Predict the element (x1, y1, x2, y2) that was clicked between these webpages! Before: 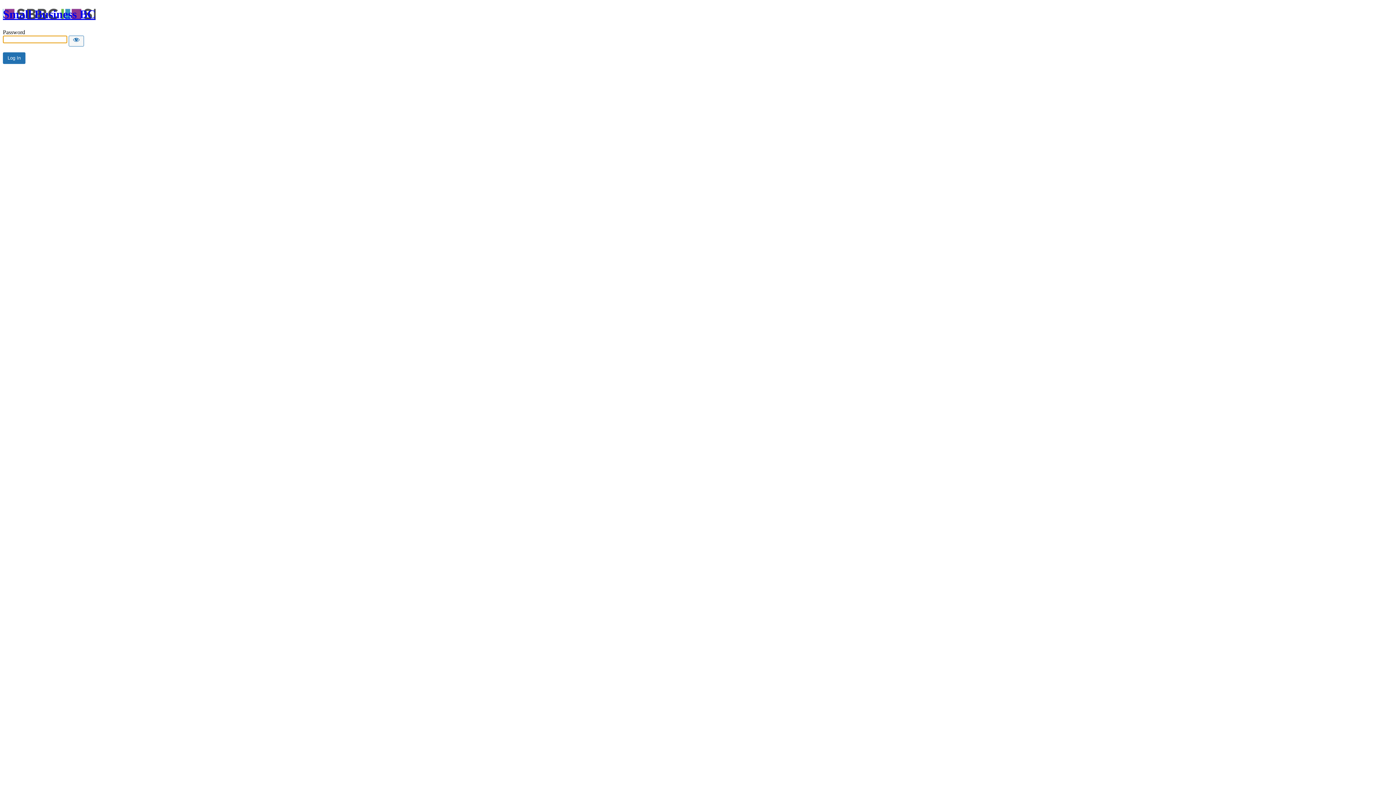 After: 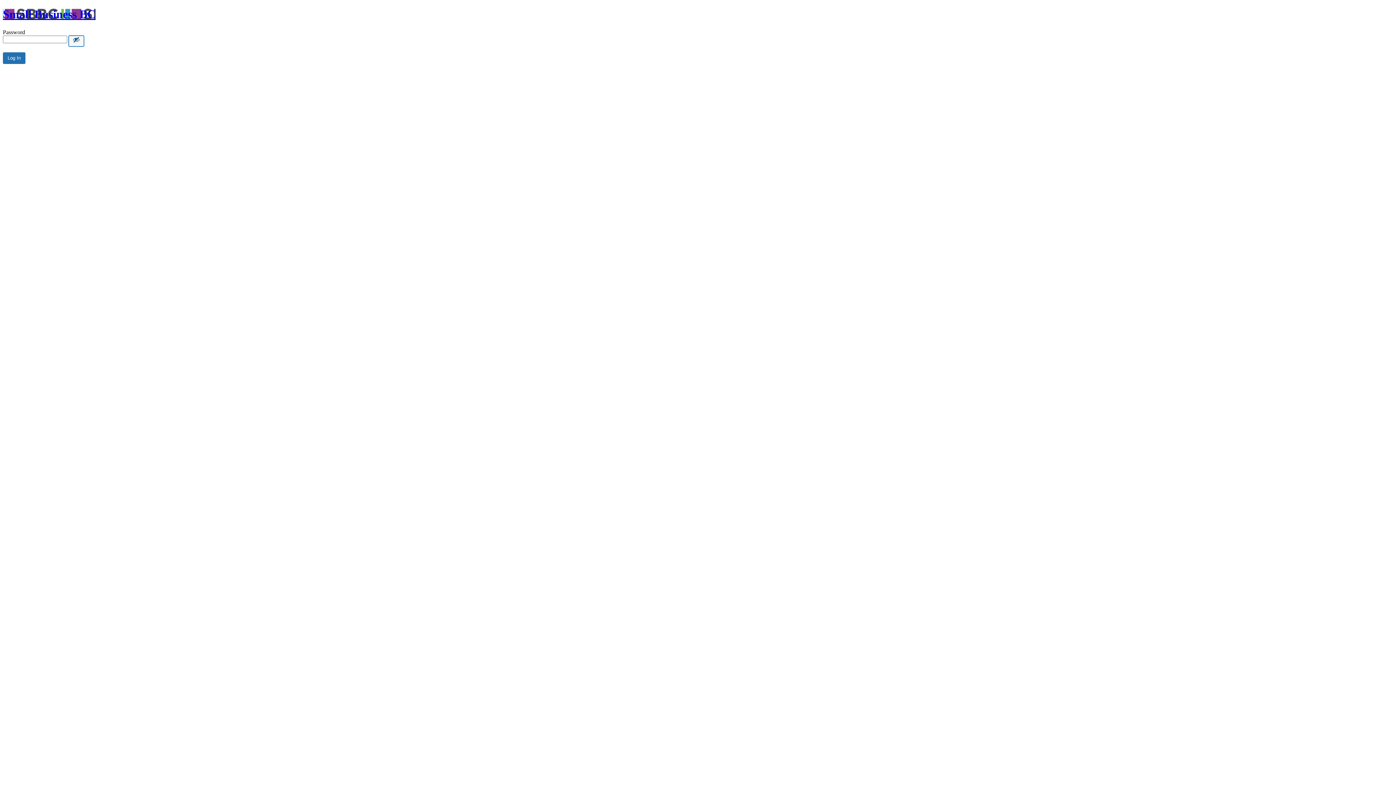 Action: label: Show password bbox: (68, 35, 84, 46)